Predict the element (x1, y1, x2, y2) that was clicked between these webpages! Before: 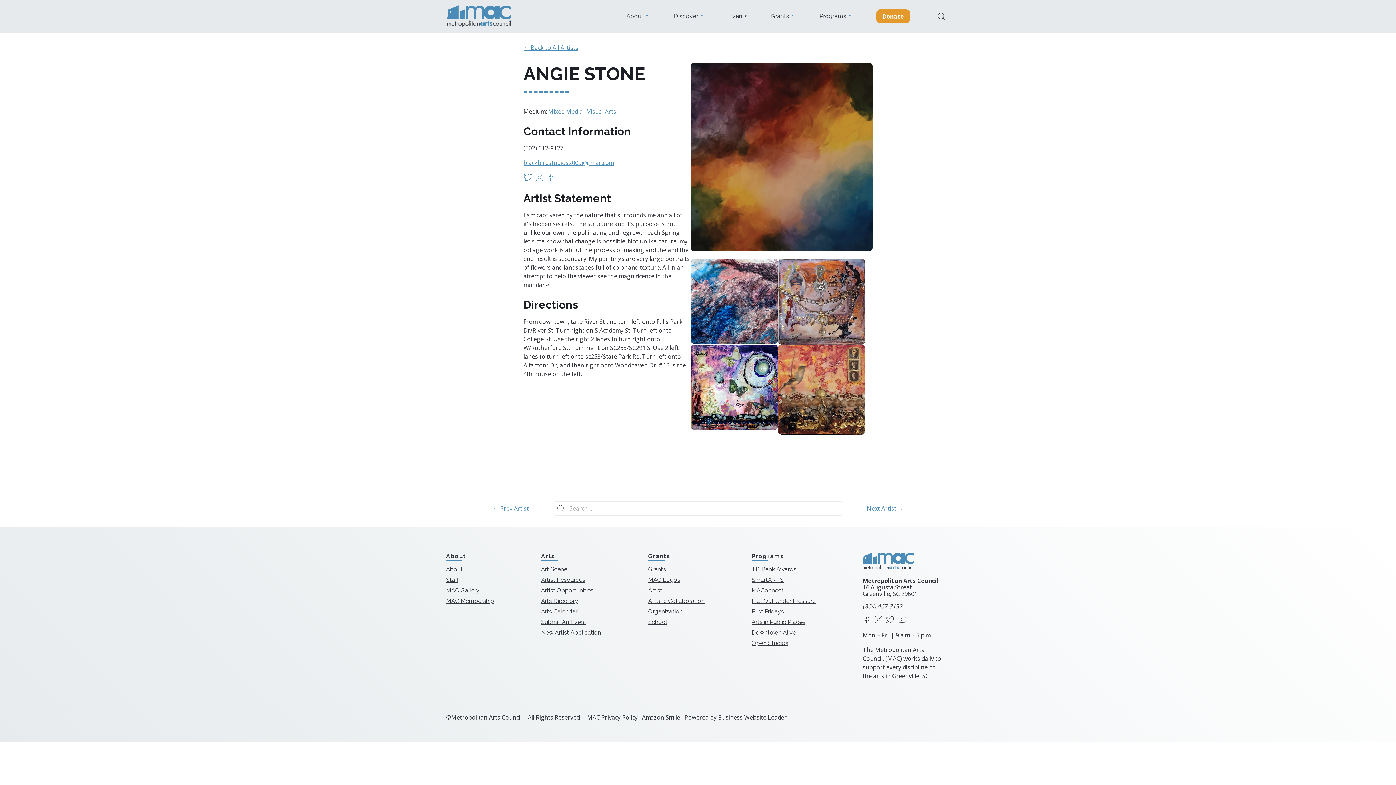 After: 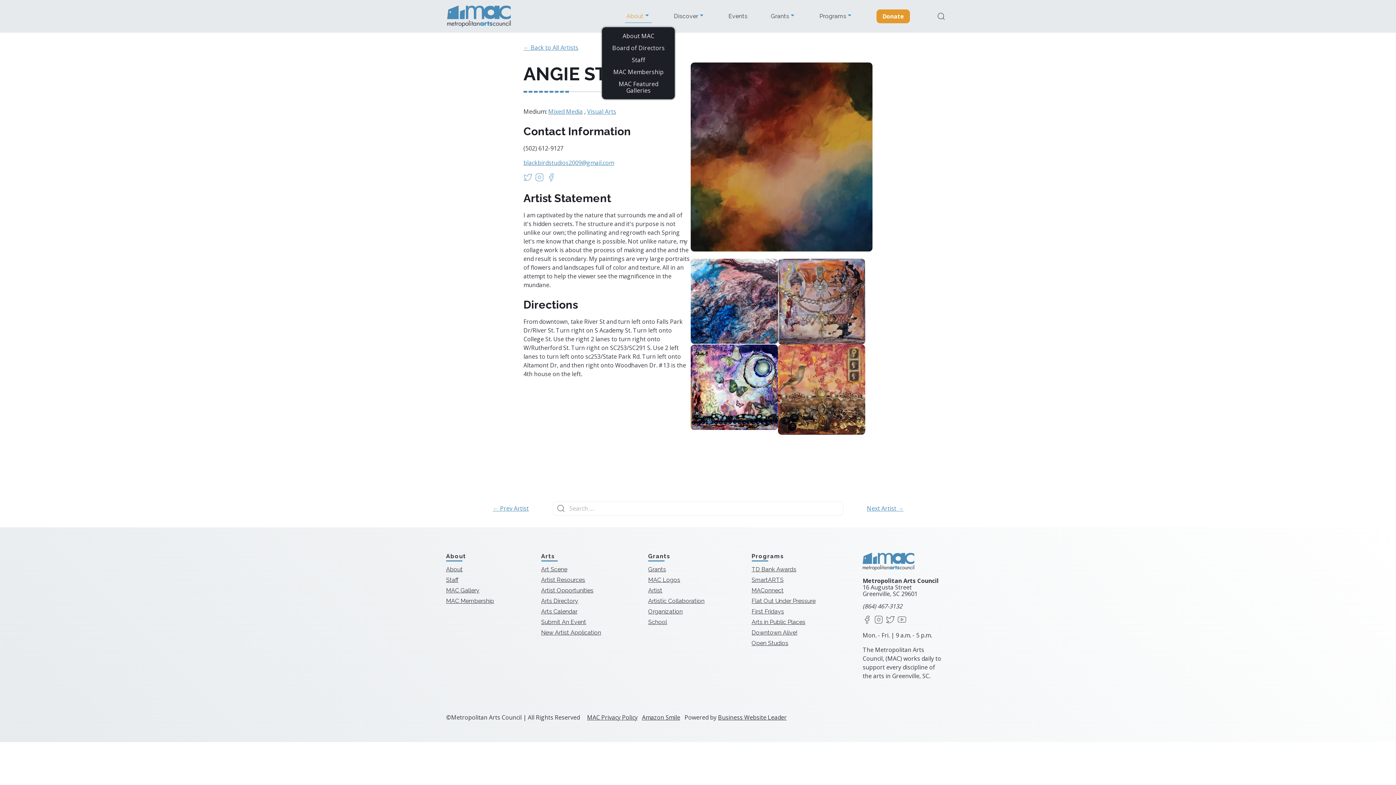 Action: label: About  bbox: (626, 13, 650, 19)